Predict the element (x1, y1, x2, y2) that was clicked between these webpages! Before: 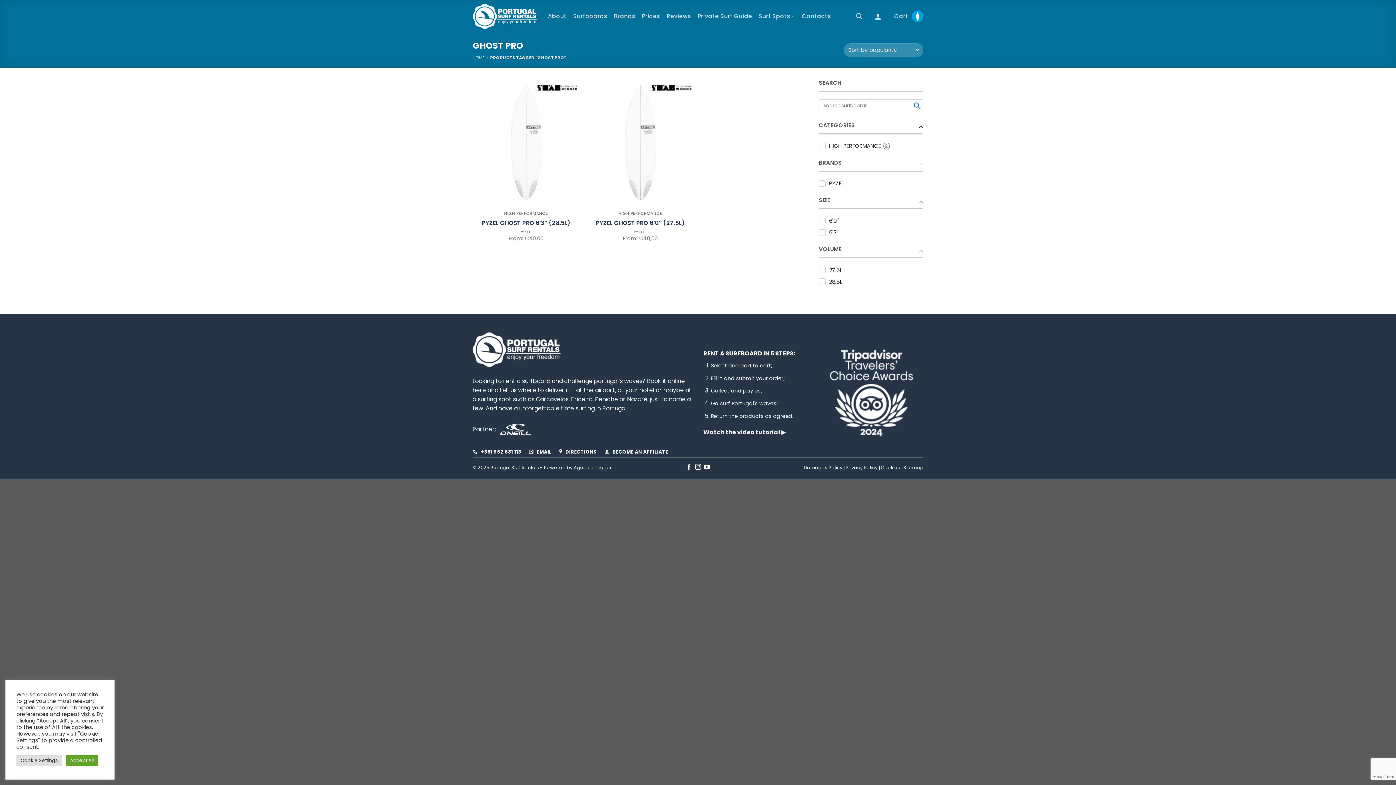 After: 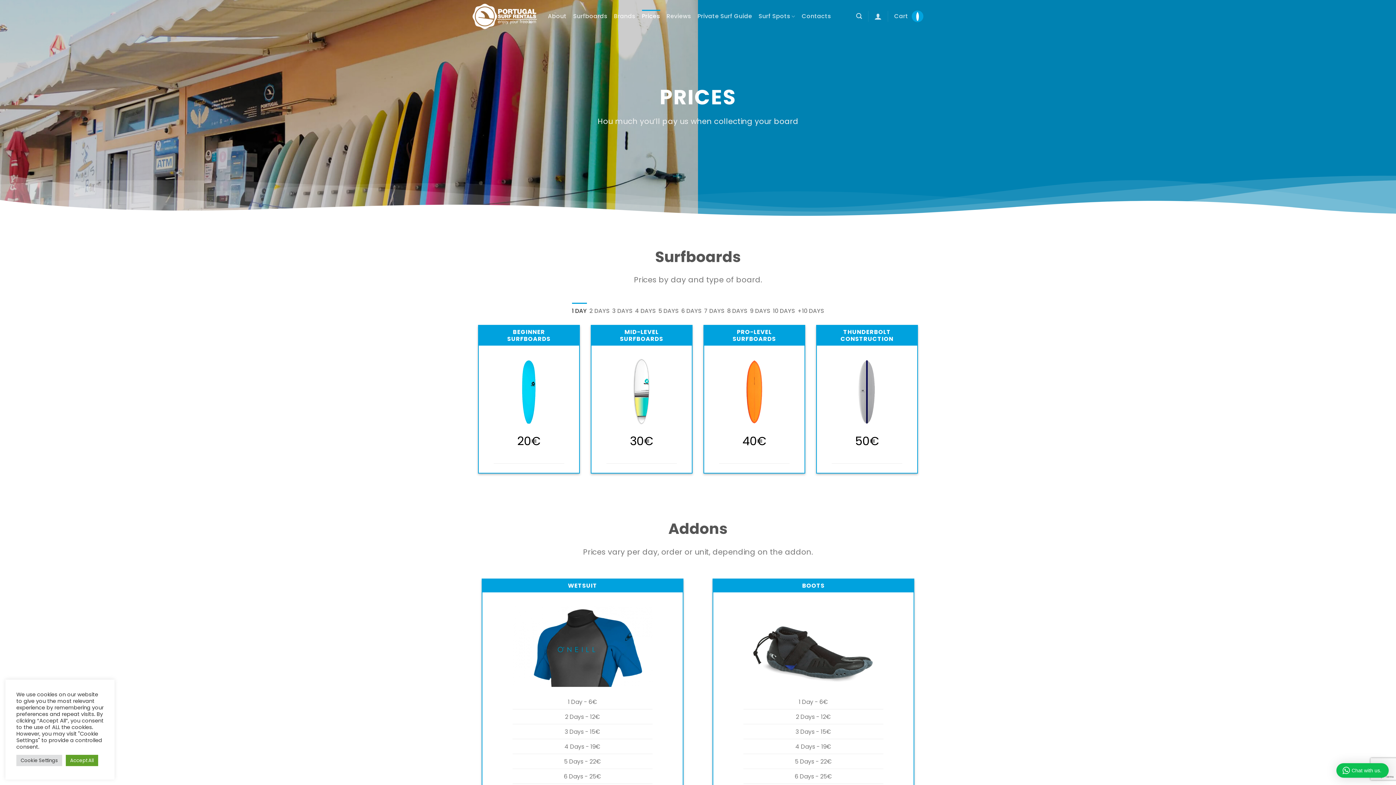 Action: bbox: (642, 9, 660, 22) label: Prices